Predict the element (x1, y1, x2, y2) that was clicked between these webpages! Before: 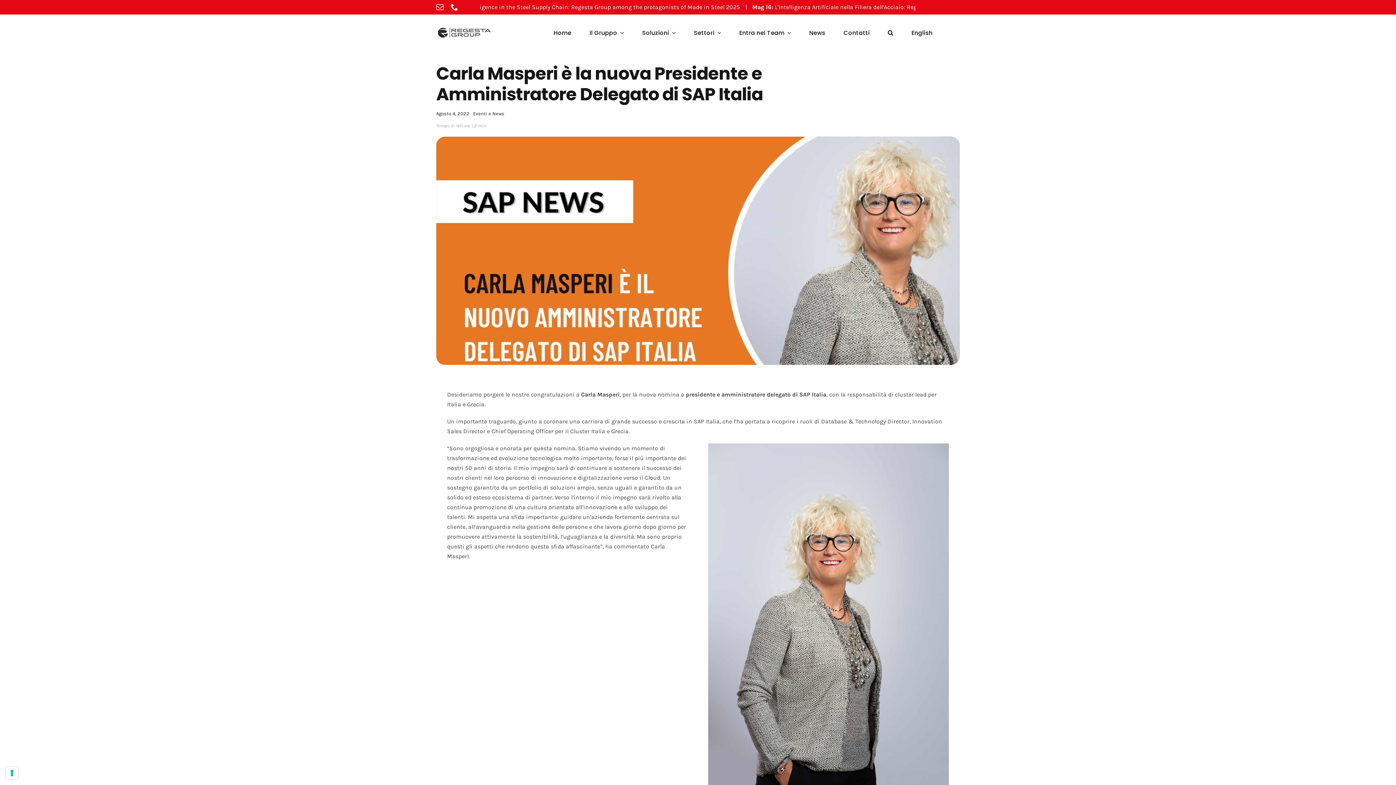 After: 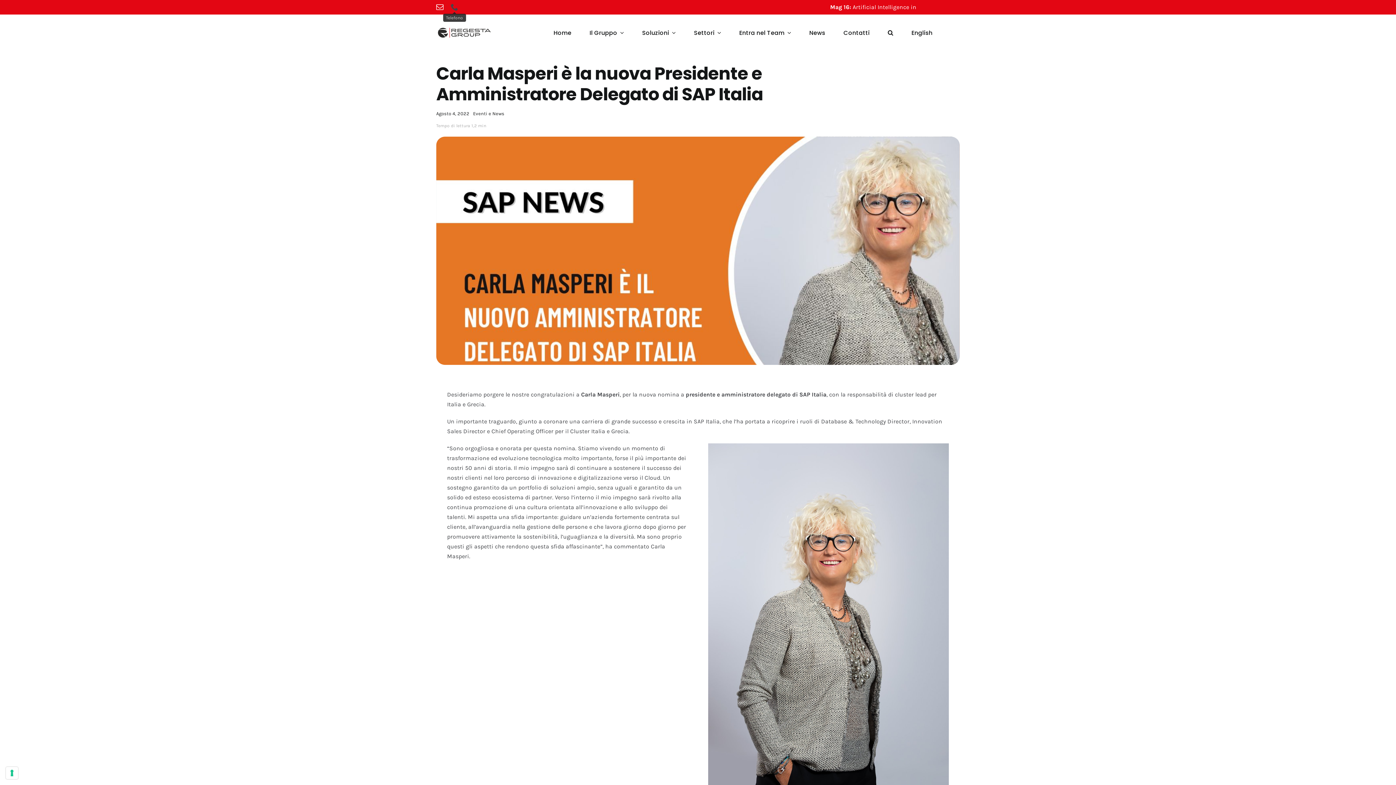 Action: label: phone bbox: (450, 3, 458, 10)